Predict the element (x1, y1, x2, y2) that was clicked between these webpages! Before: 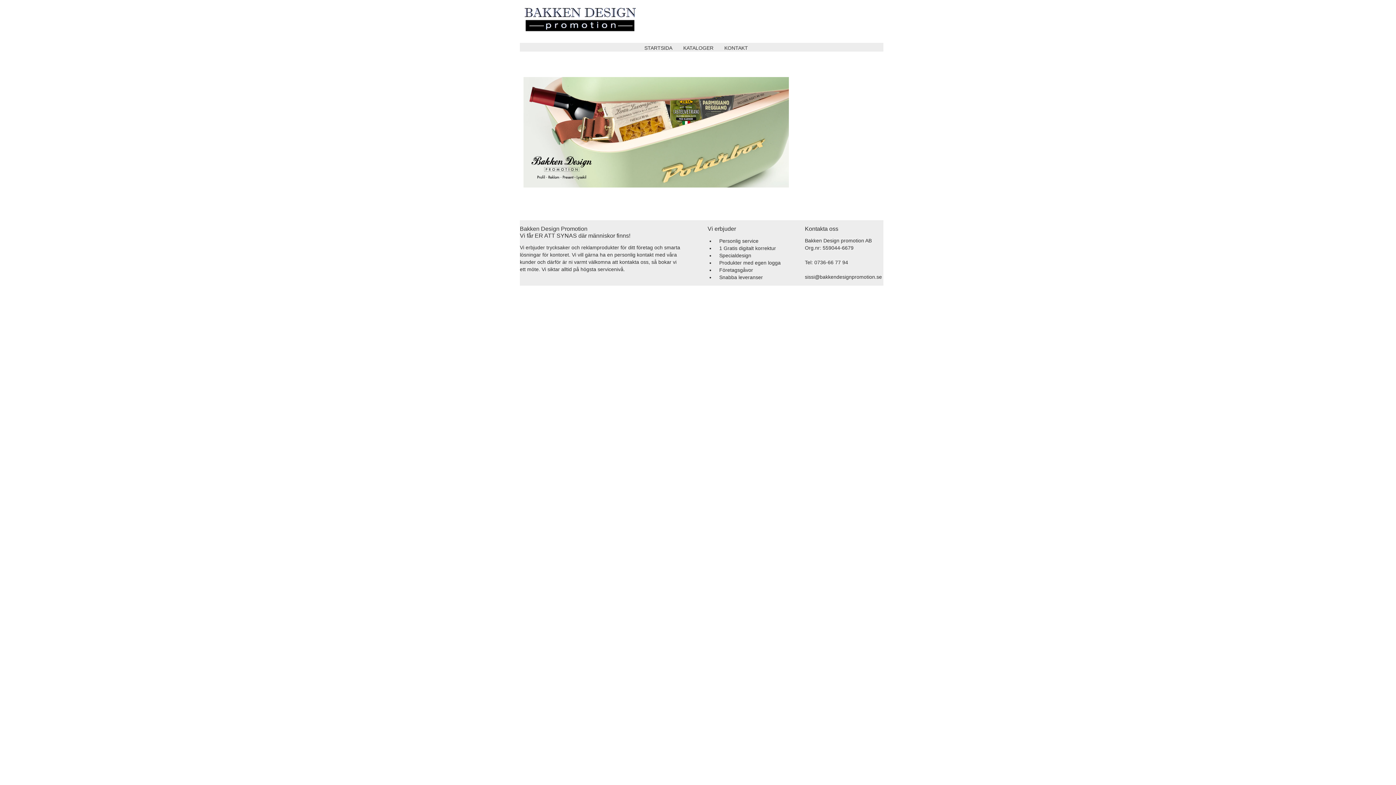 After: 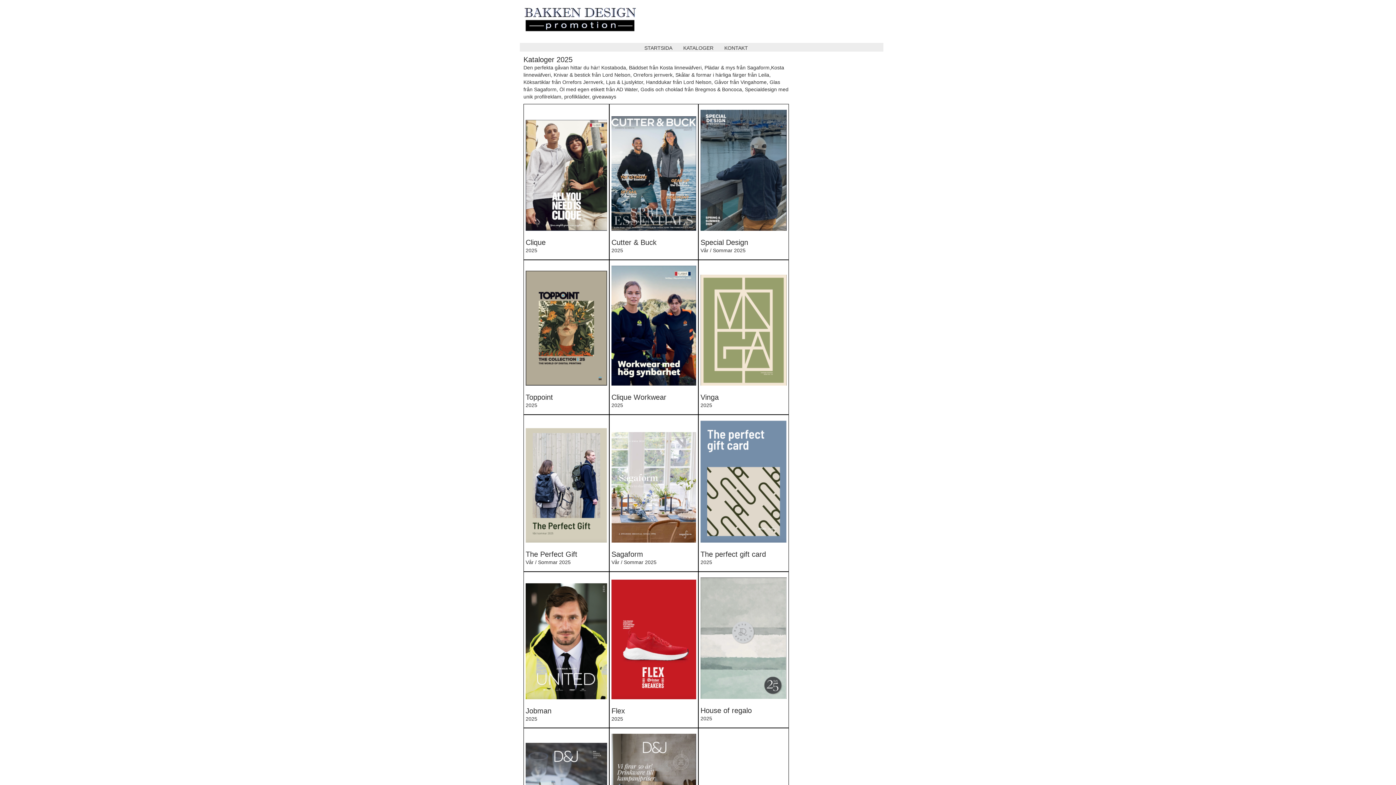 Action: bbox: (683, 45, 713, 50) label: KATALOGER